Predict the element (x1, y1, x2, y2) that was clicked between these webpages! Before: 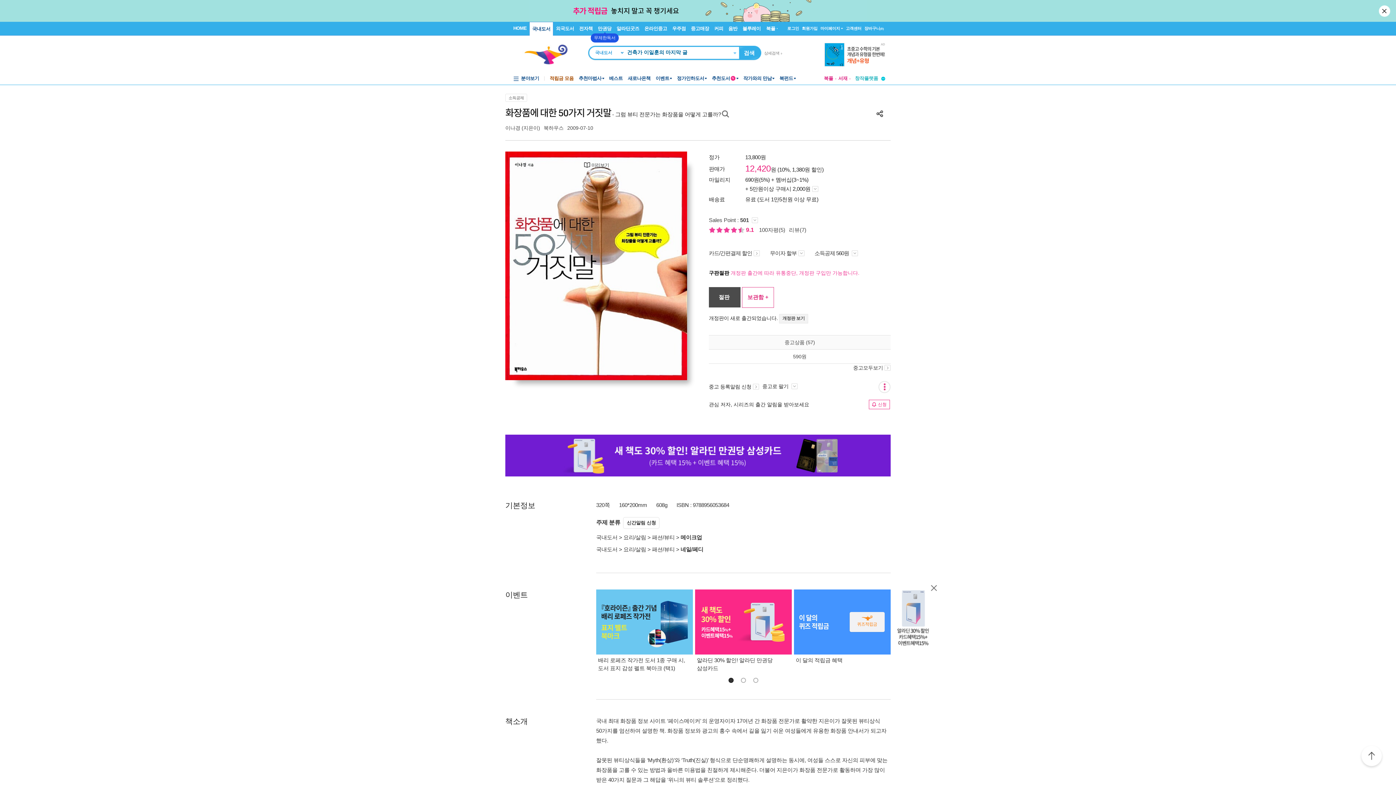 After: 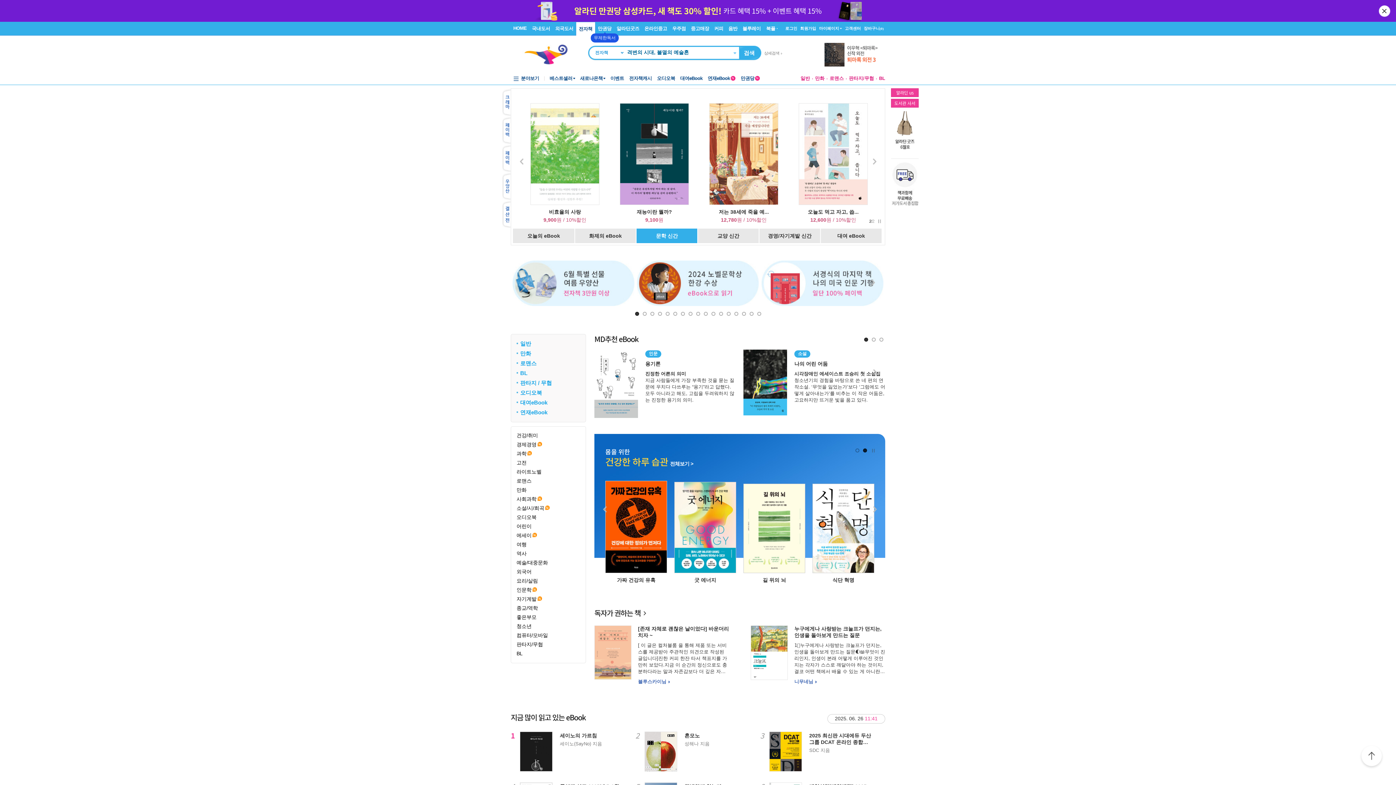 Action: label: 전자책 bbox: (576, 21, 595, 35)